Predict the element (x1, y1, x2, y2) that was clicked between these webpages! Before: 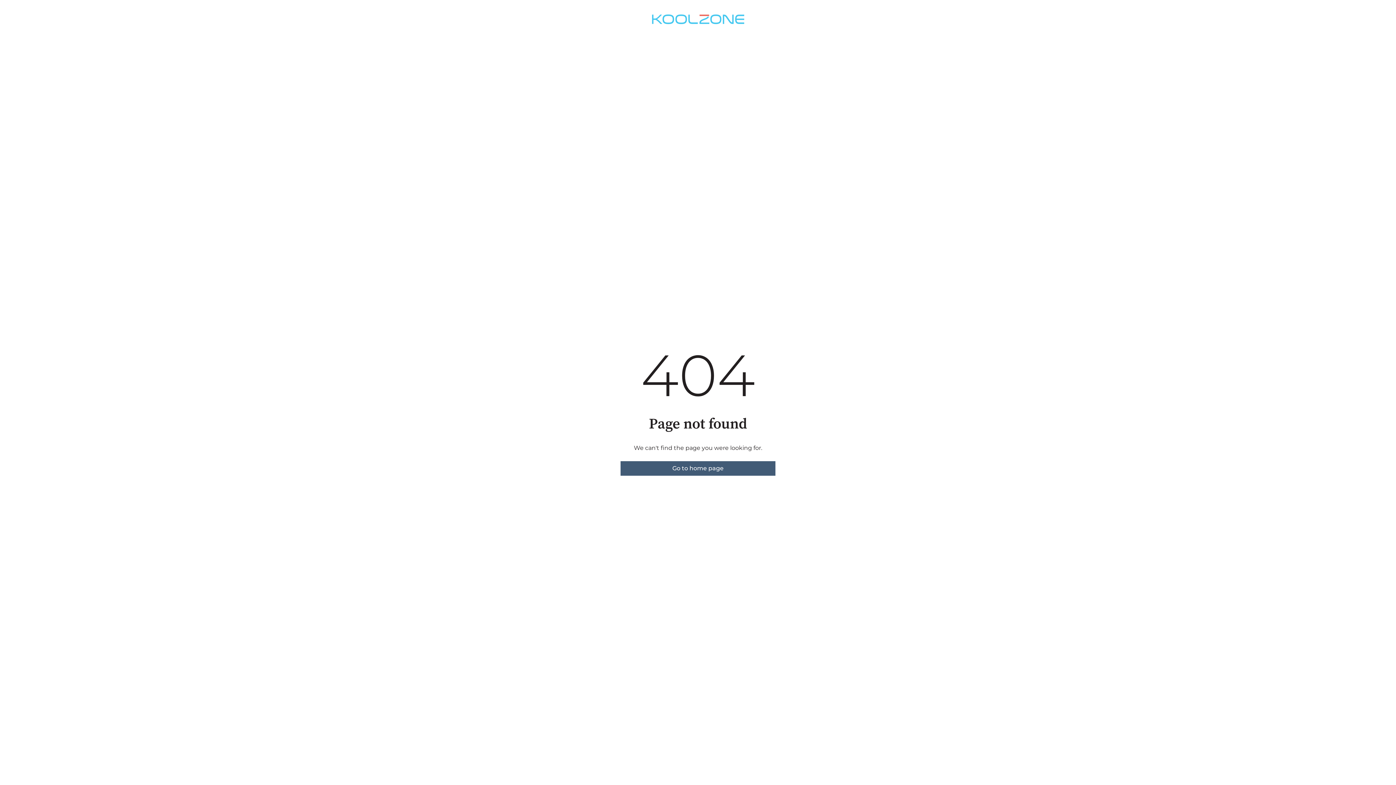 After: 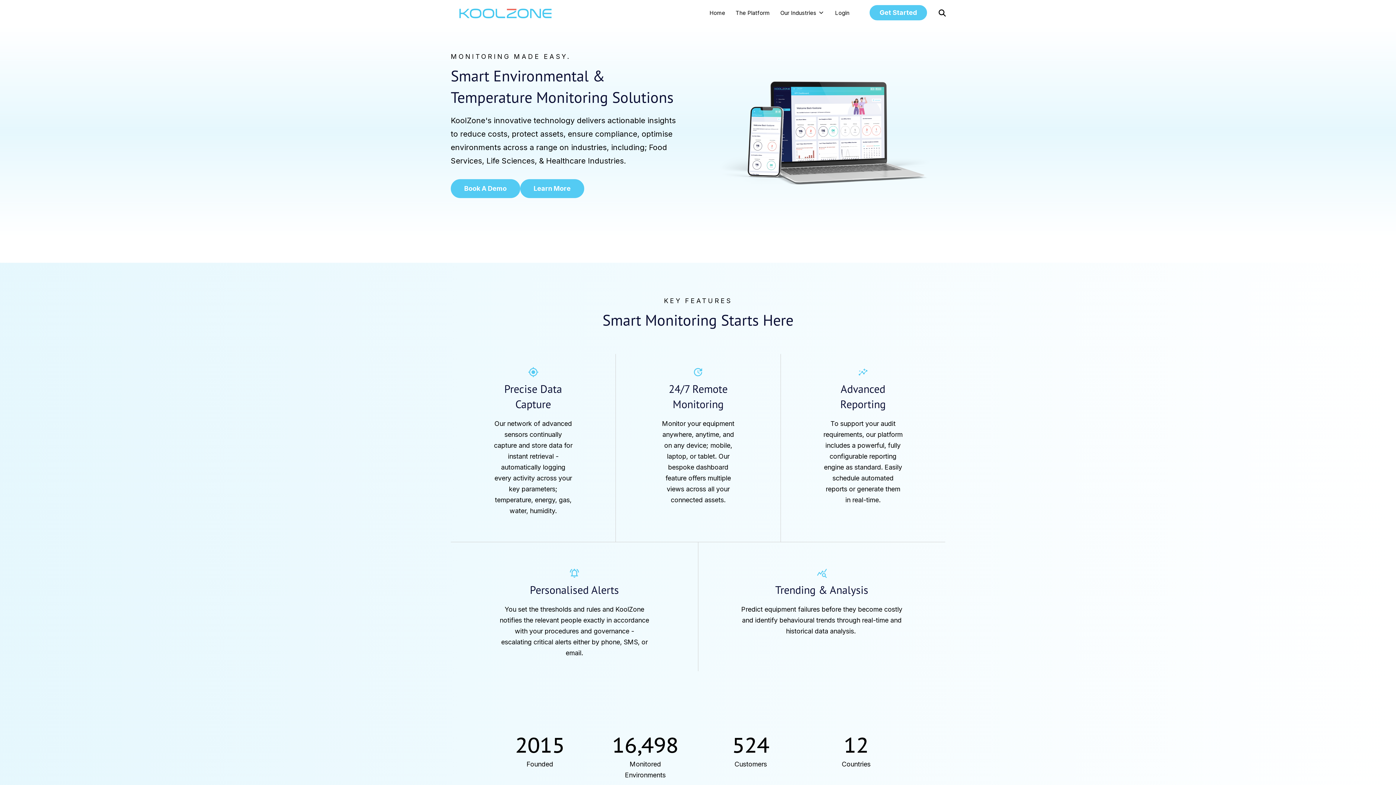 Action: label: Go to home page bbox: (620, 461, 775, 476)